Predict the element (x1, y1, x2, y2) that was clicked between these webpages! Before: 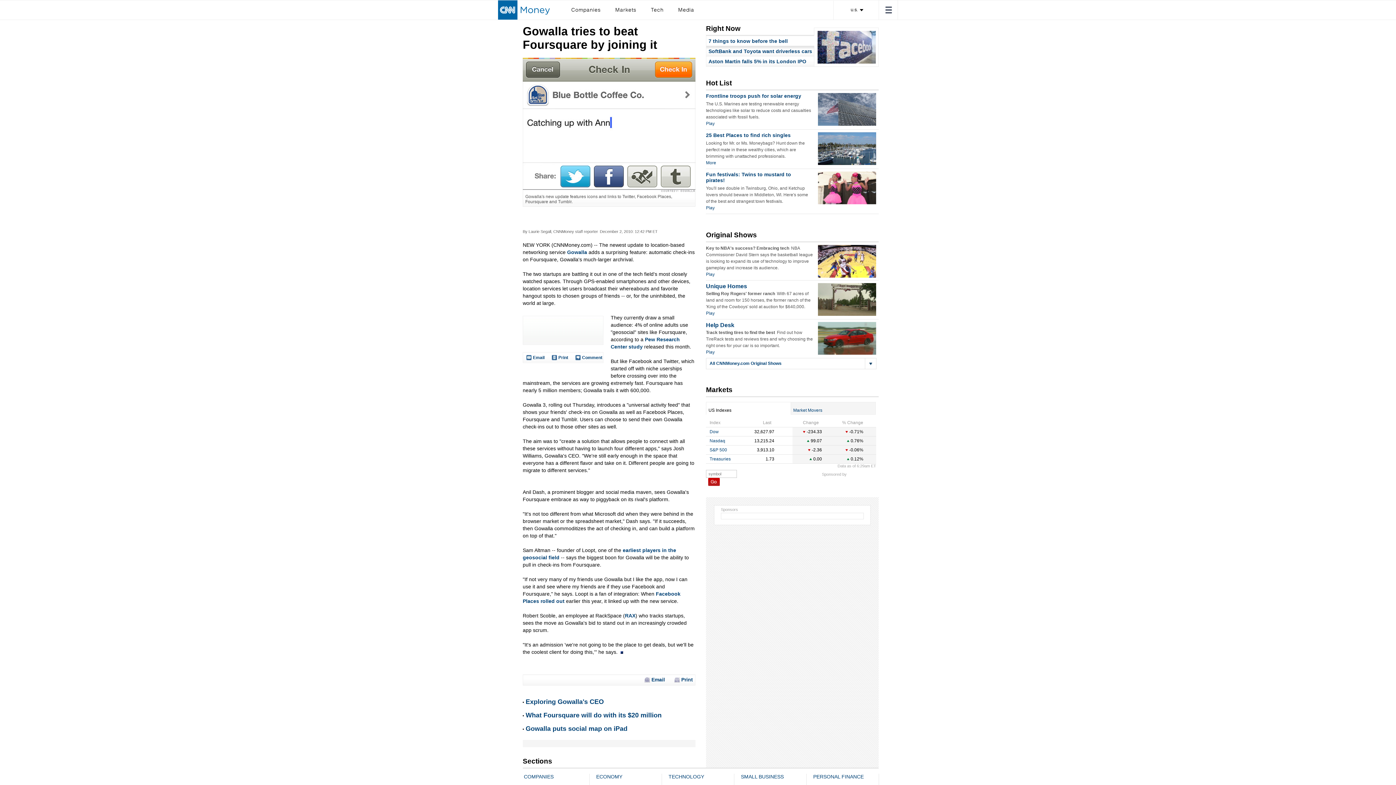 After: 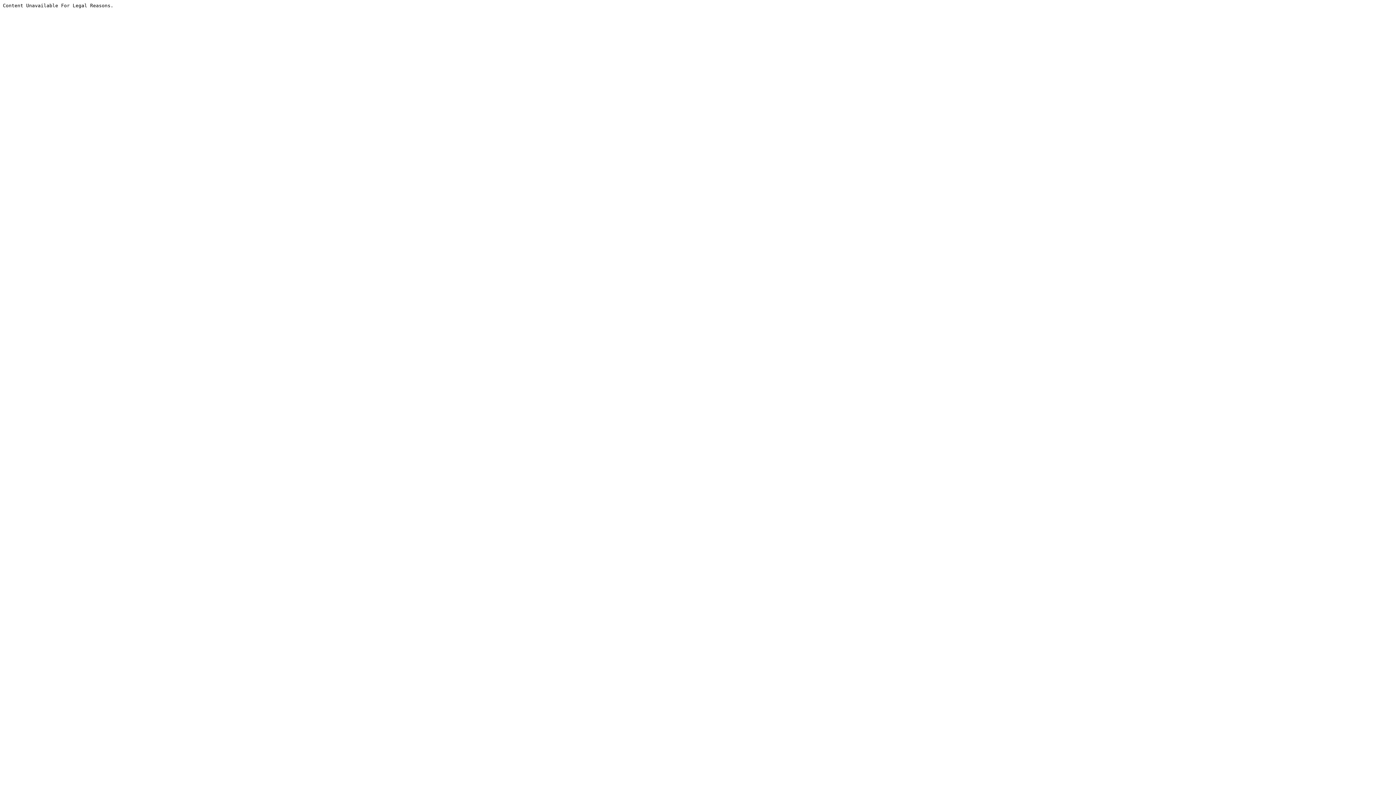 Action: label: Unique Homes bbox: (706, 283, 747, 289)